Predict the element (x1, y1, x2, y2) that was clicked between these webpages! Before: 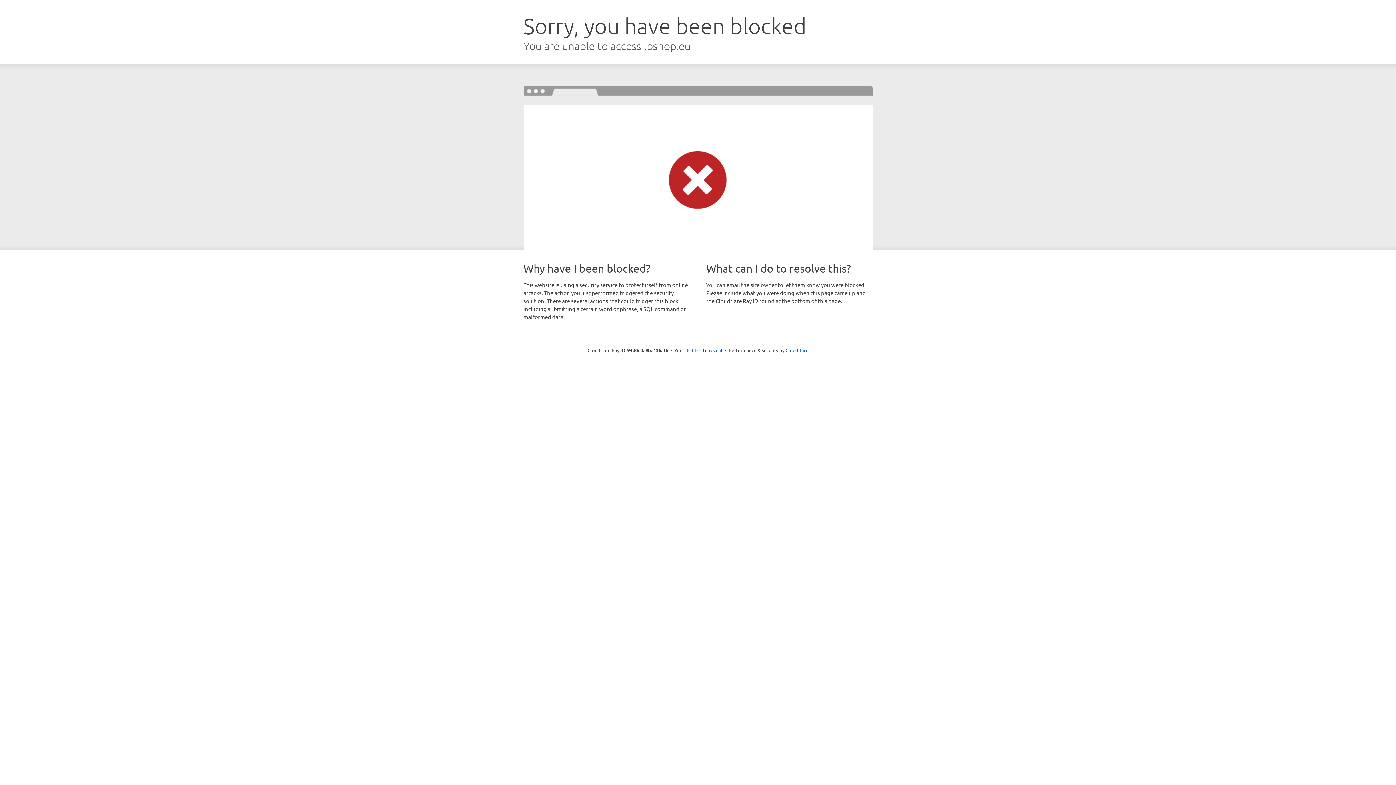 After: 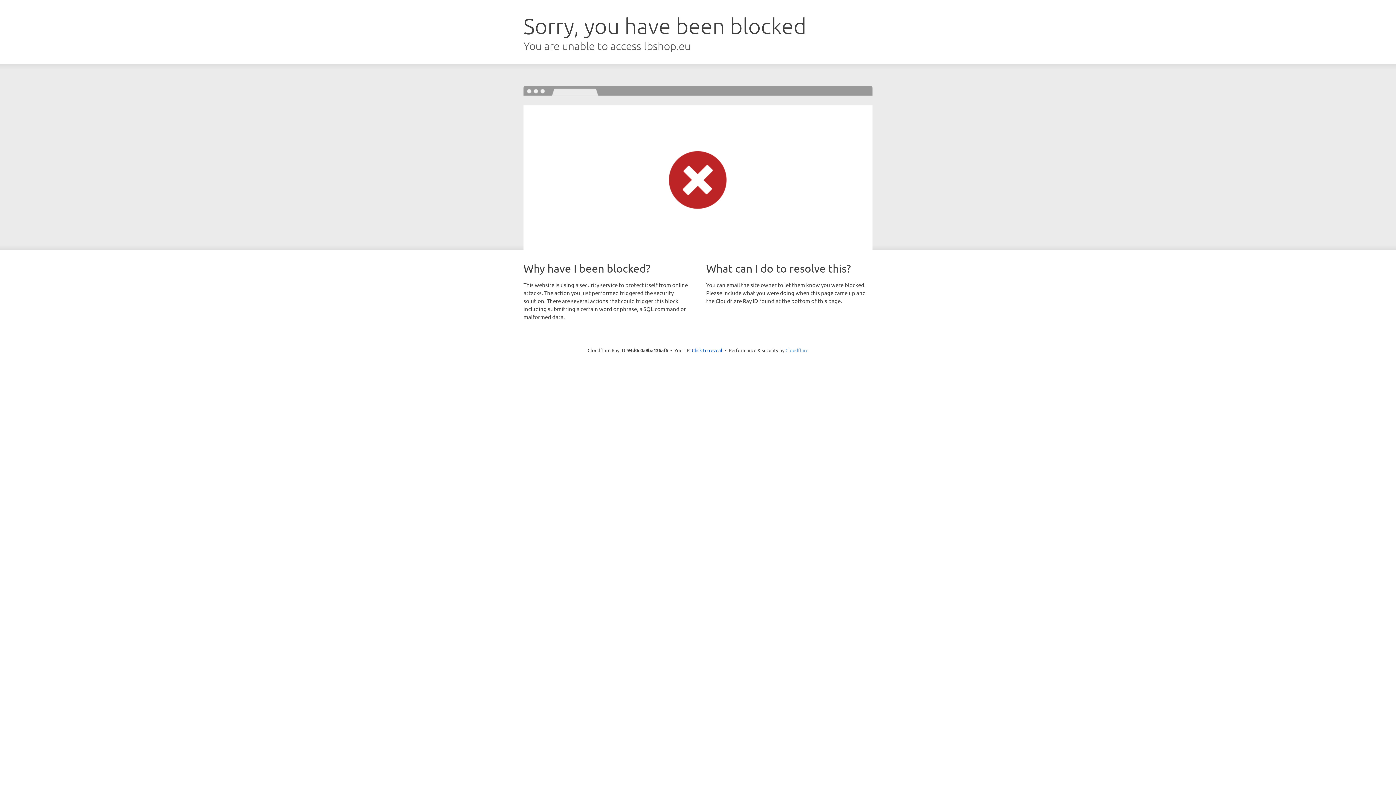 Action: bbox: (785, 347, 808, 353) label: Cloudflare